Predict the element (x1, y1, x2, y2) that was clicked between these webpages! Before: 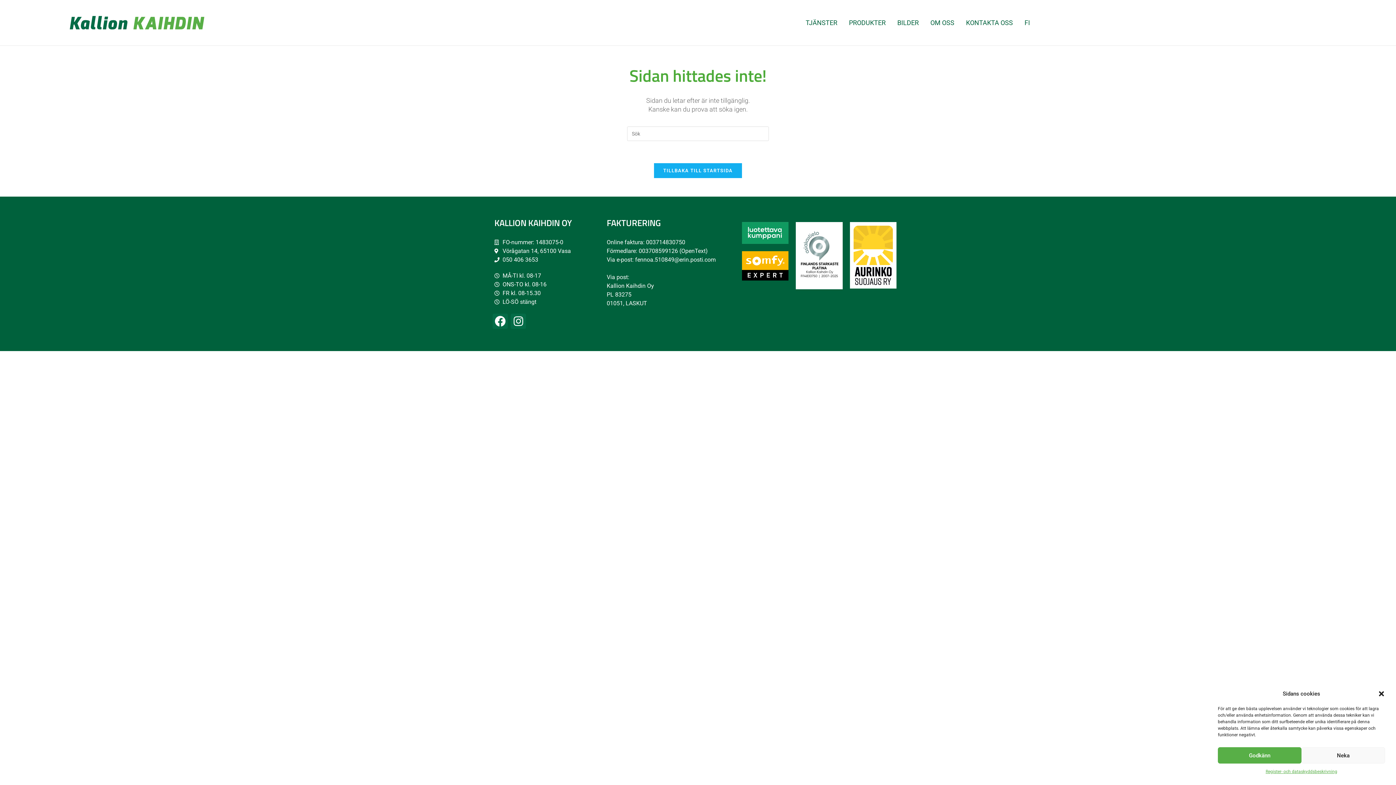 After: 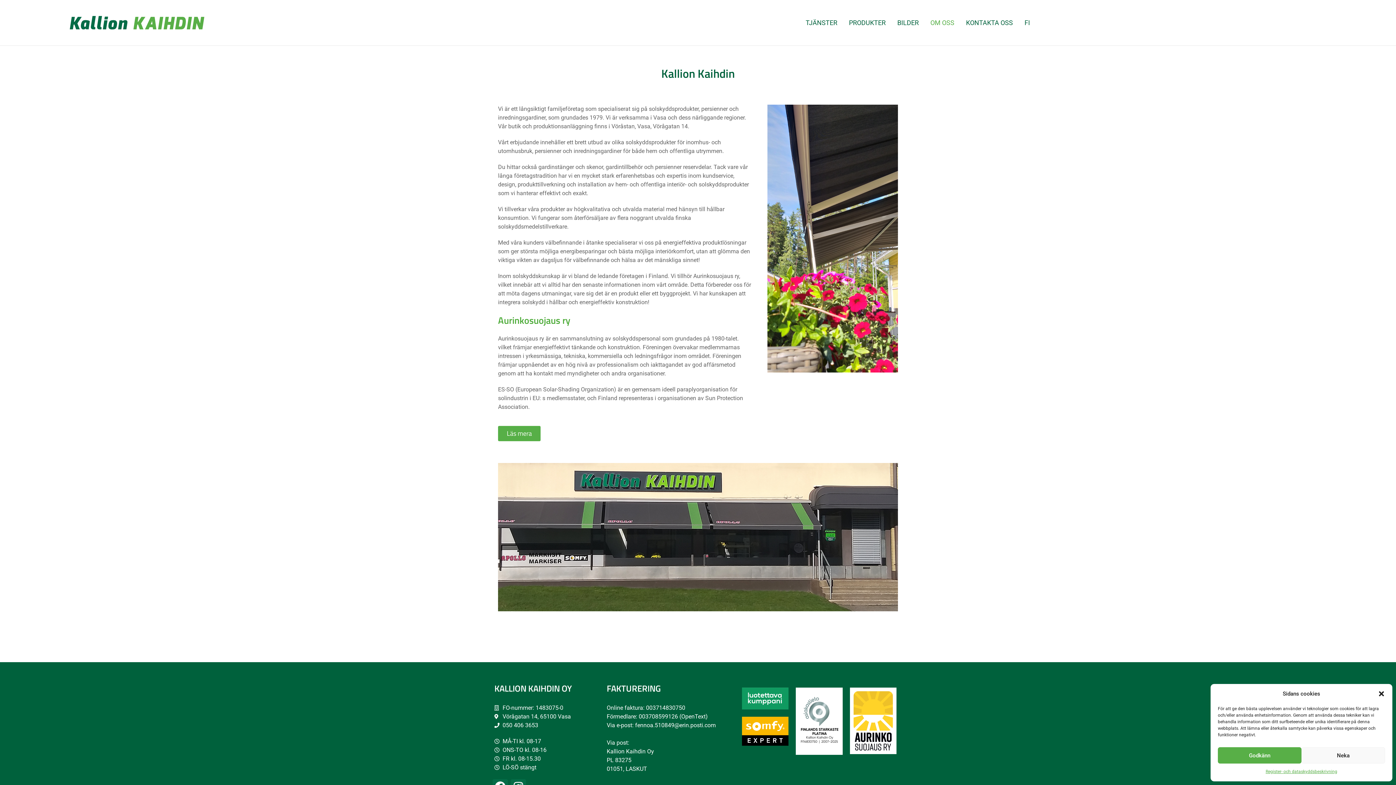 Action: bbox: (924, 17, 960, 27) label: OM OSS